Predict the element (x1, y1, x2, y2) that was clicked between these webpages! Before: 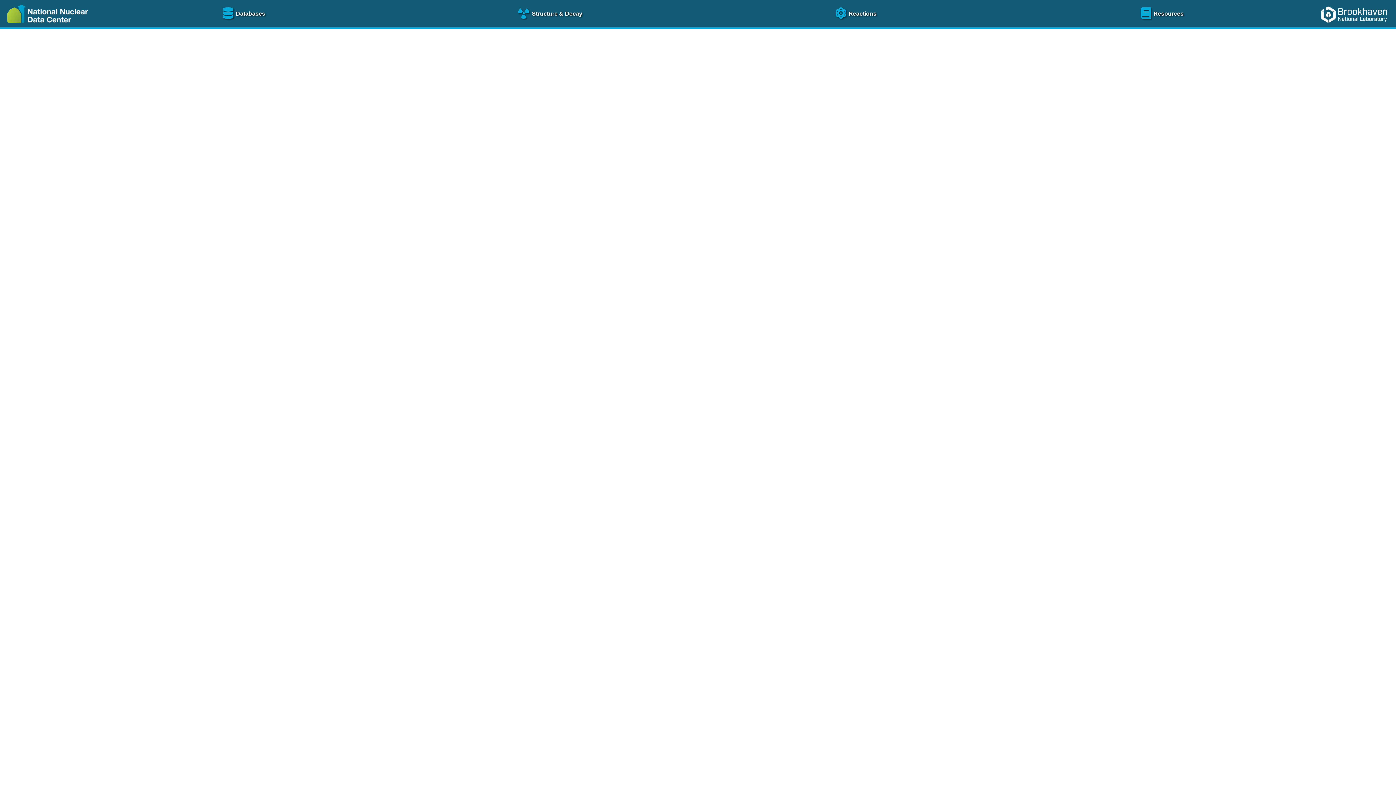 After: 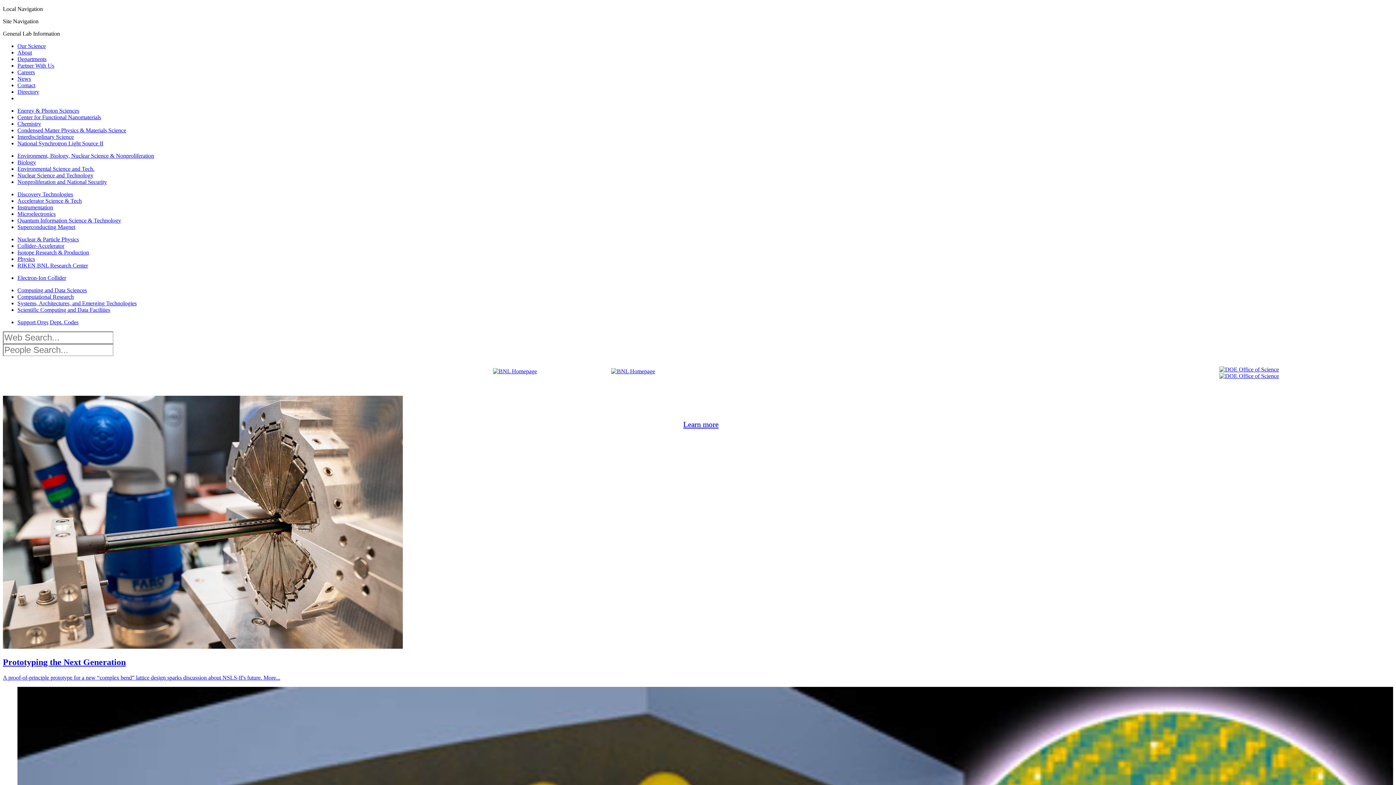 Action: bbox: (1316, 25, 1396, 31)